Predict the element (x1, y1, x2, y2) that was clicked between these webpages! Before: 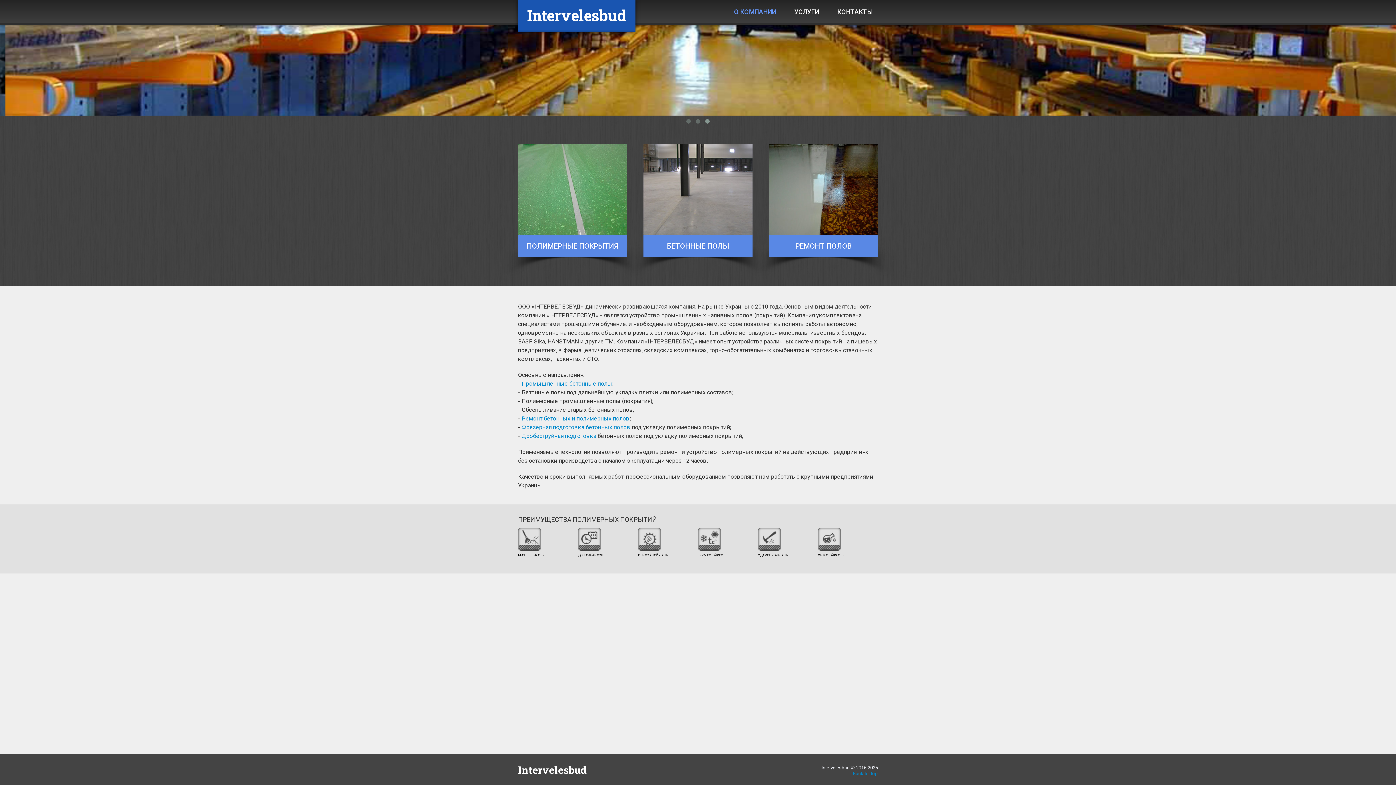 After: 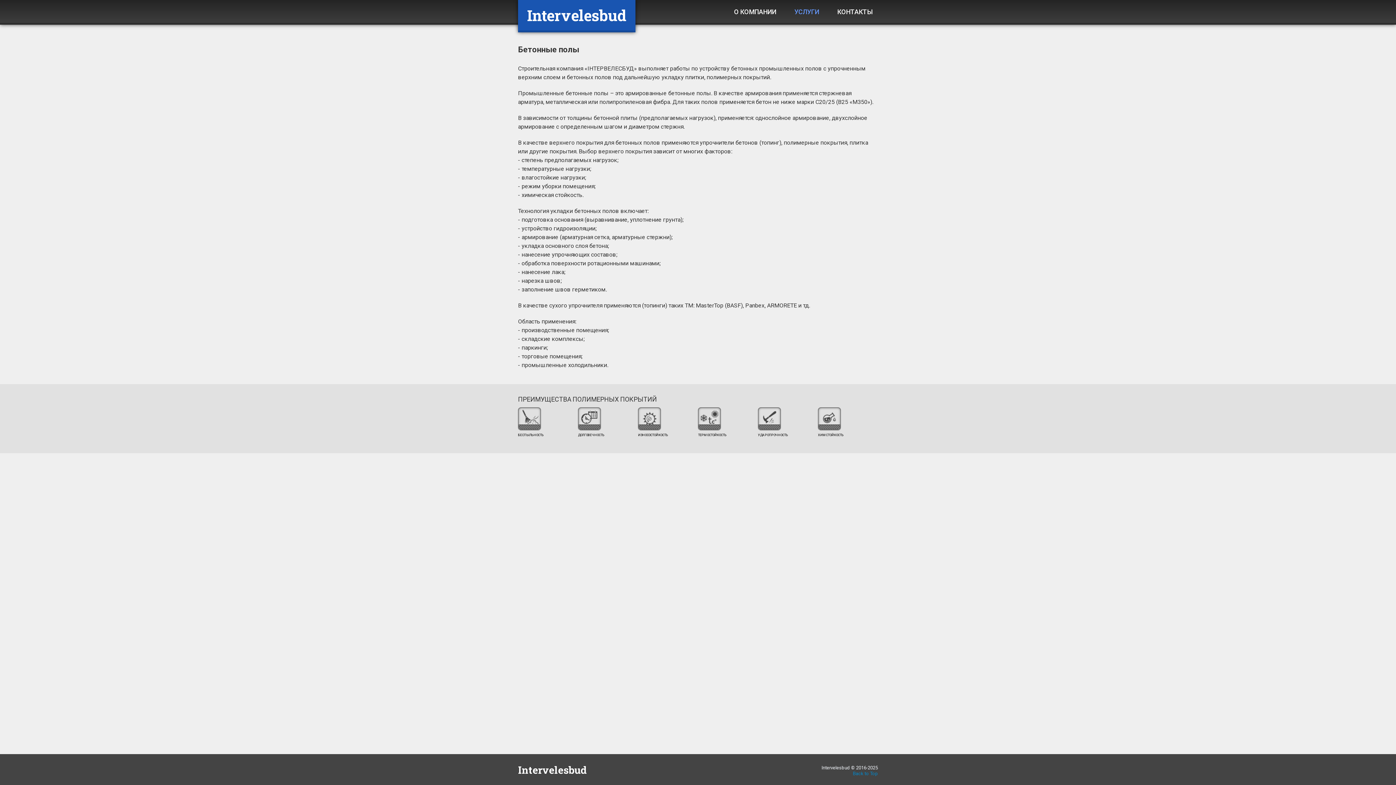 Action: bbox: (643, 144, 752, 257) label: БЕТОННЫЕ ПОЛЫ